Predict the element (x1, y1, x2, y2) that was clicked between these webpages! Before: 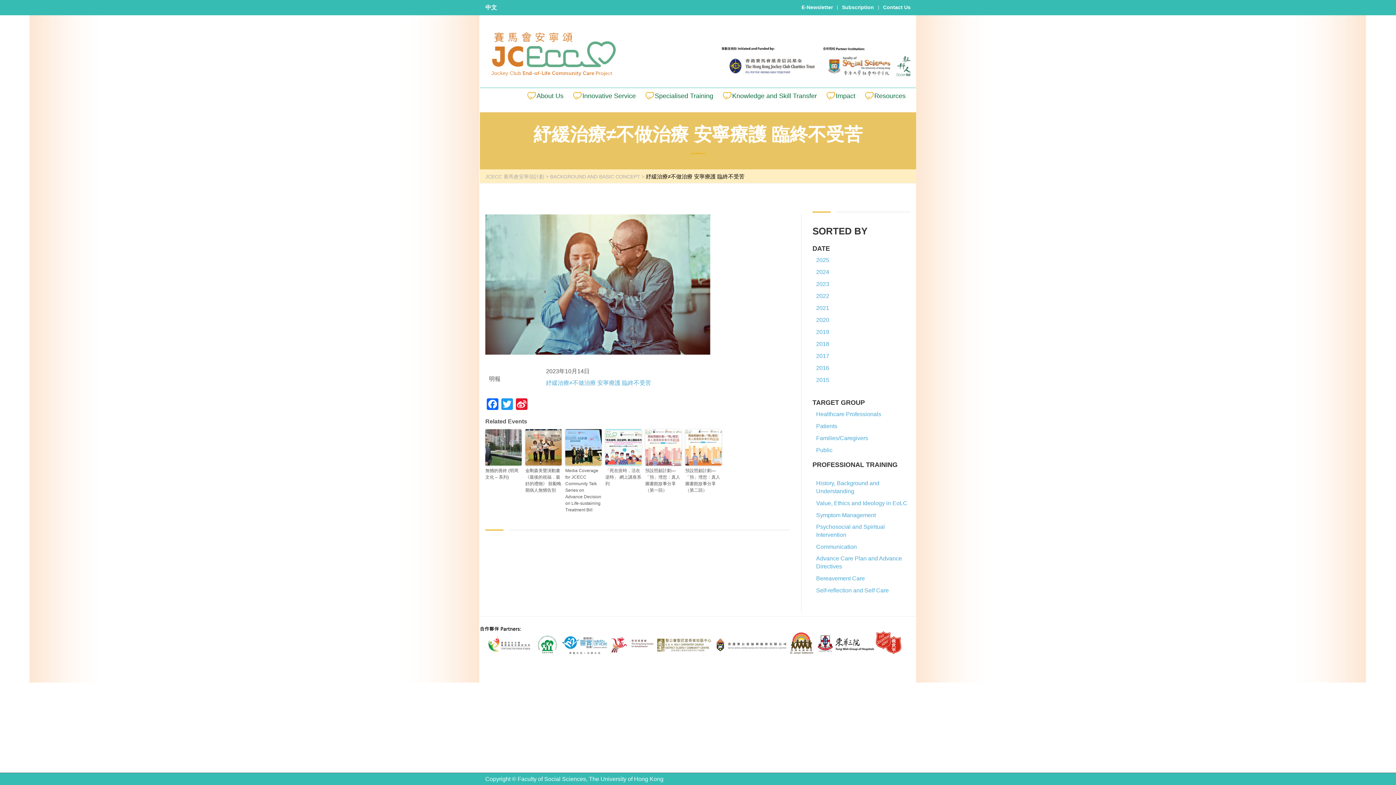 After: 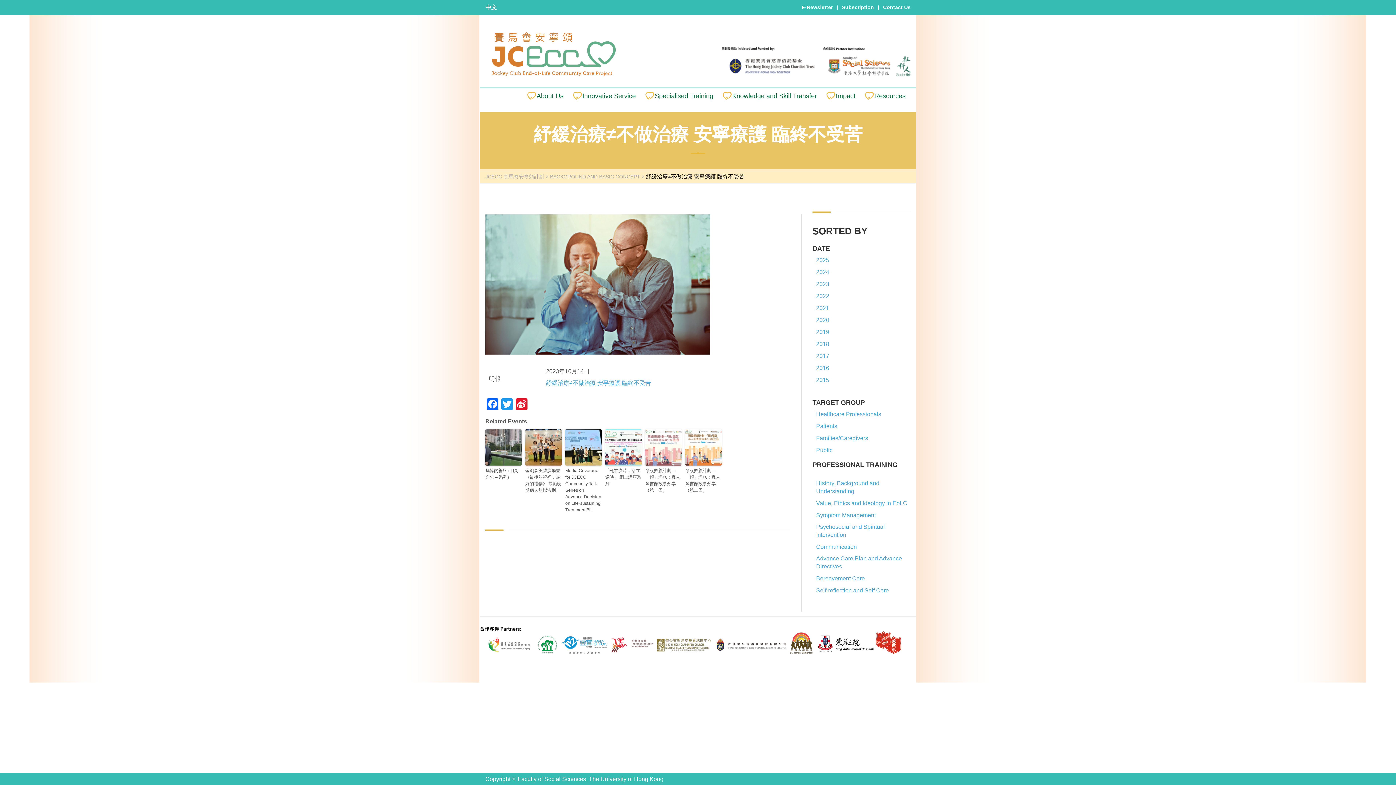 Action: label: 2022 bbox: (816, 292, 829, 303)